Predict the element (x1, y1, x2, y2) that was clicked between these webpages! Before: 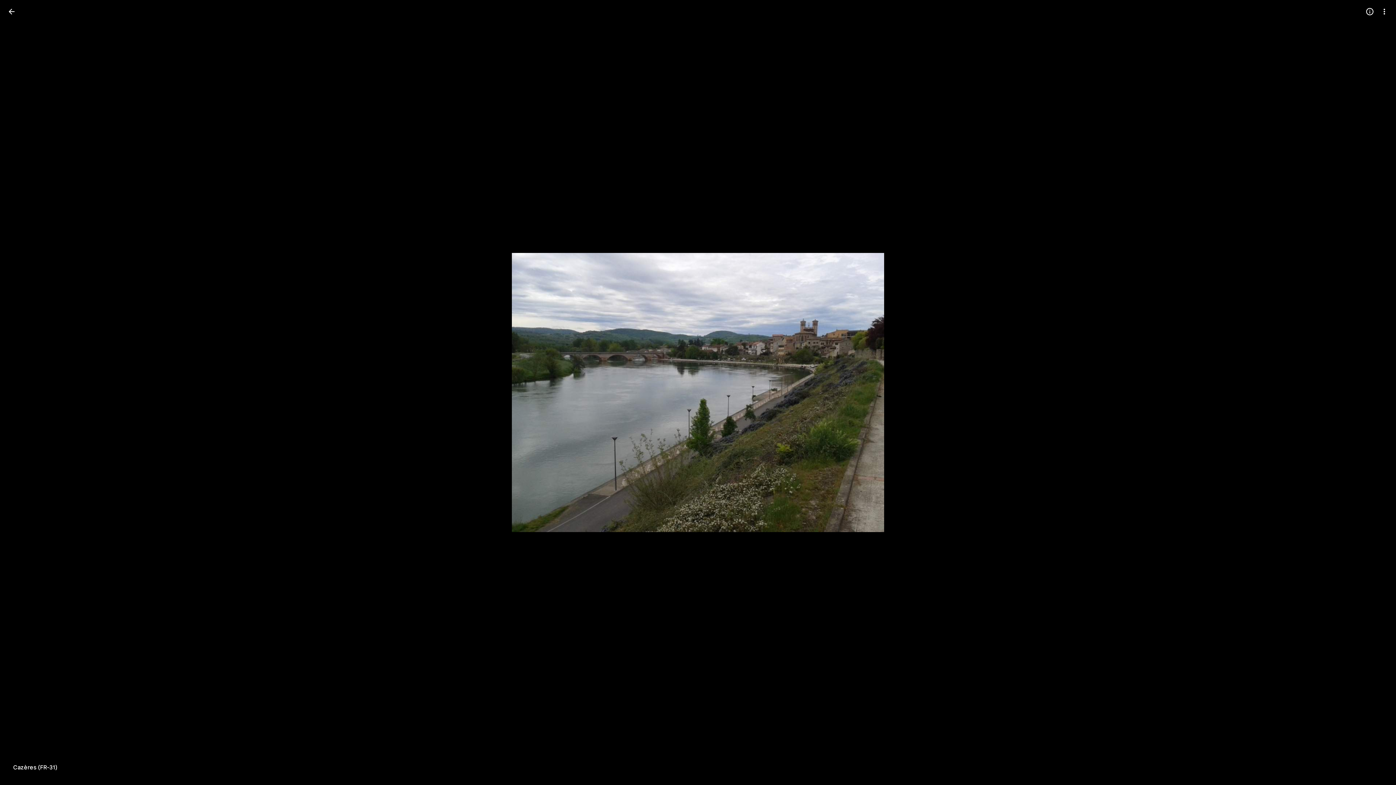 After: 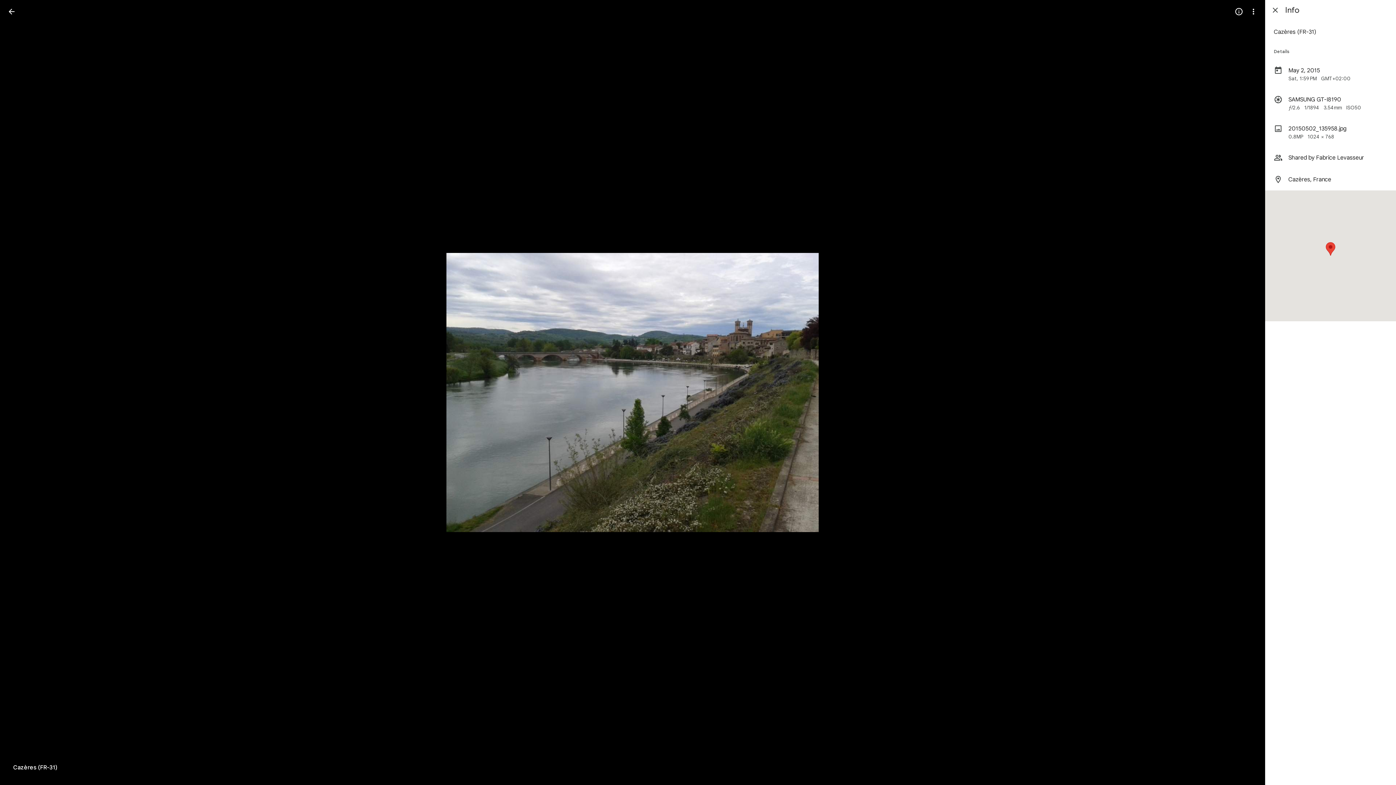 Action: label: Cazères (FR-31) bbox: (13, 763, 57, 772)